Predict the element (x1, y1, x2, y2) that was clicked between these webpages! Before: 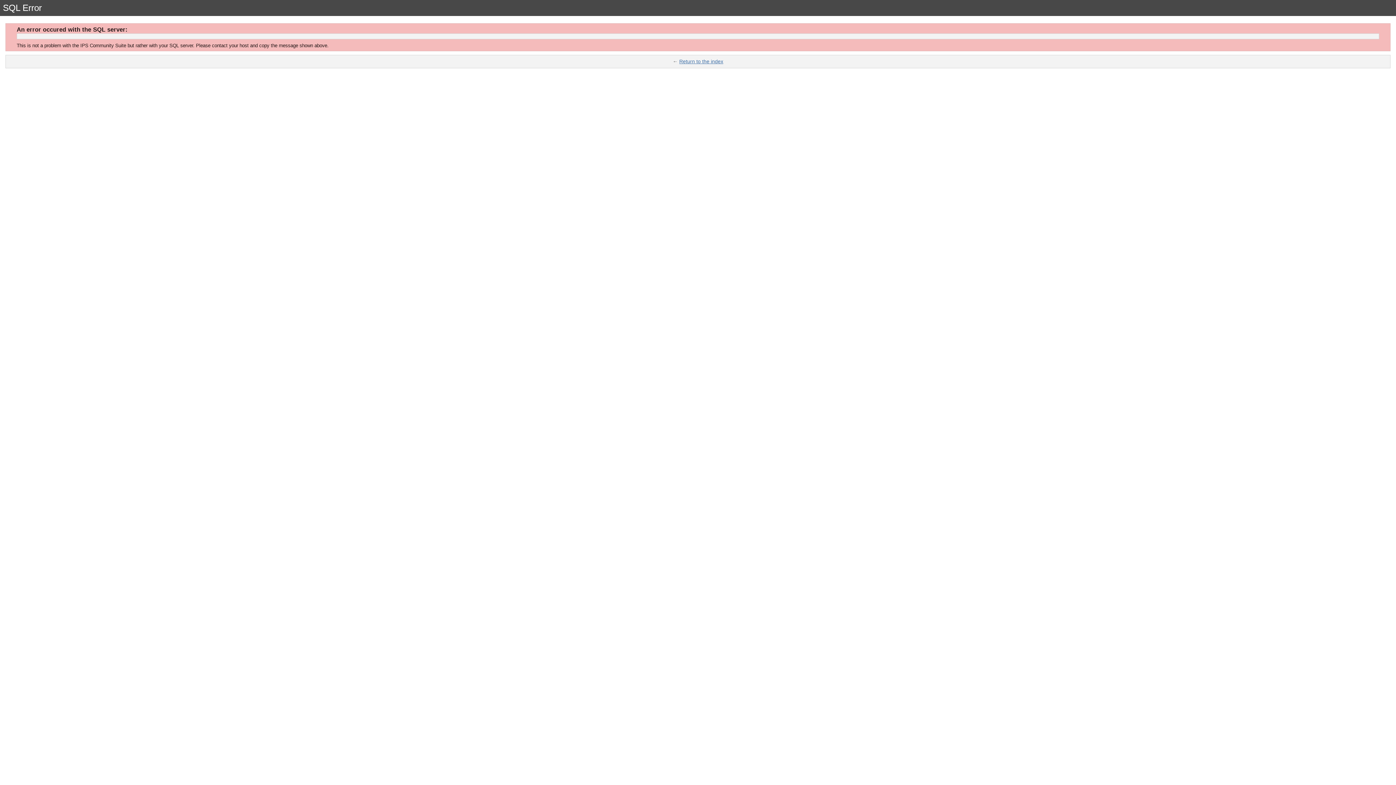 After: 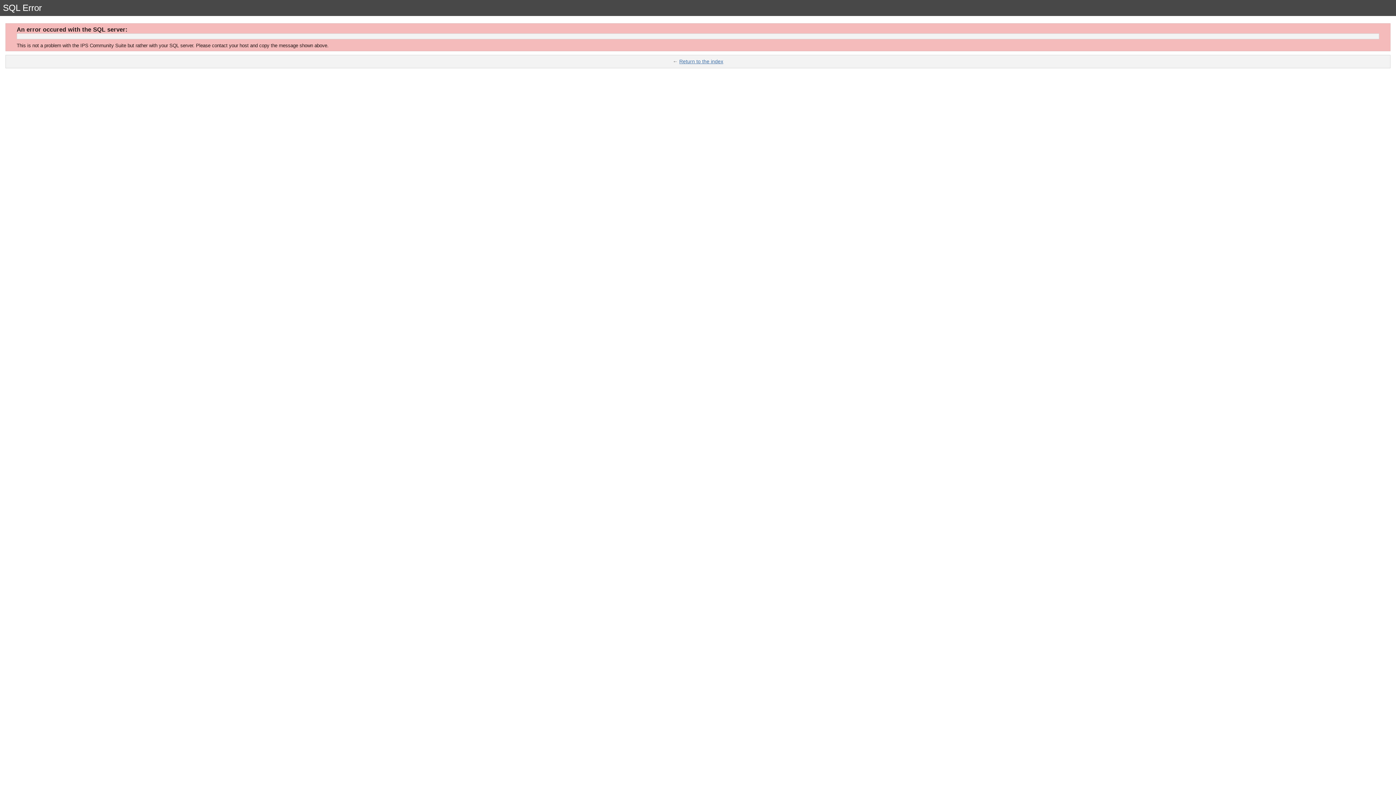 Action: label: Return to the index bbox: (679, 58, 723, 64)